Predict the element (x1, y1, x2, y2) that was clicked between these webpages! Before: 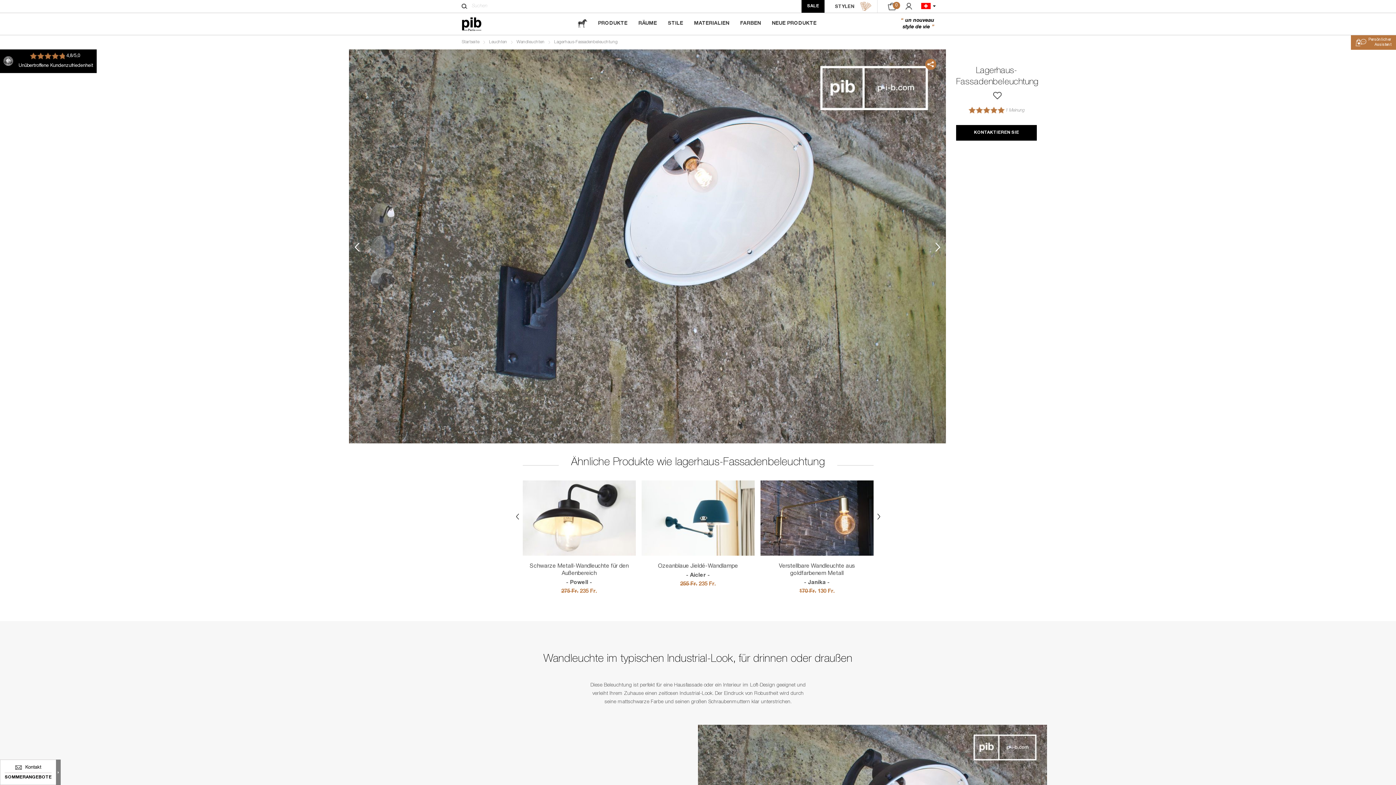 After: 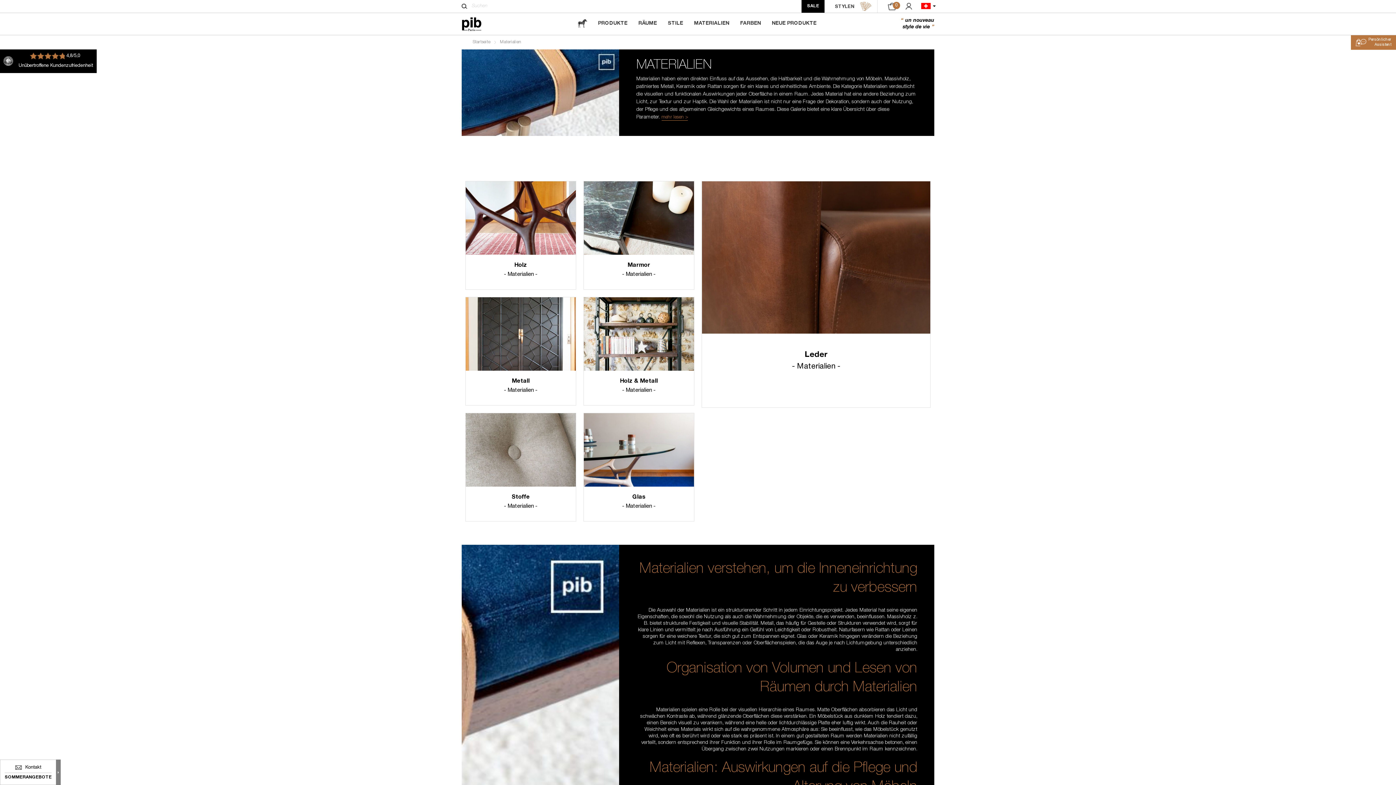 Action: label: MATERIALIEN bbox: (688, 12, 734, 34)